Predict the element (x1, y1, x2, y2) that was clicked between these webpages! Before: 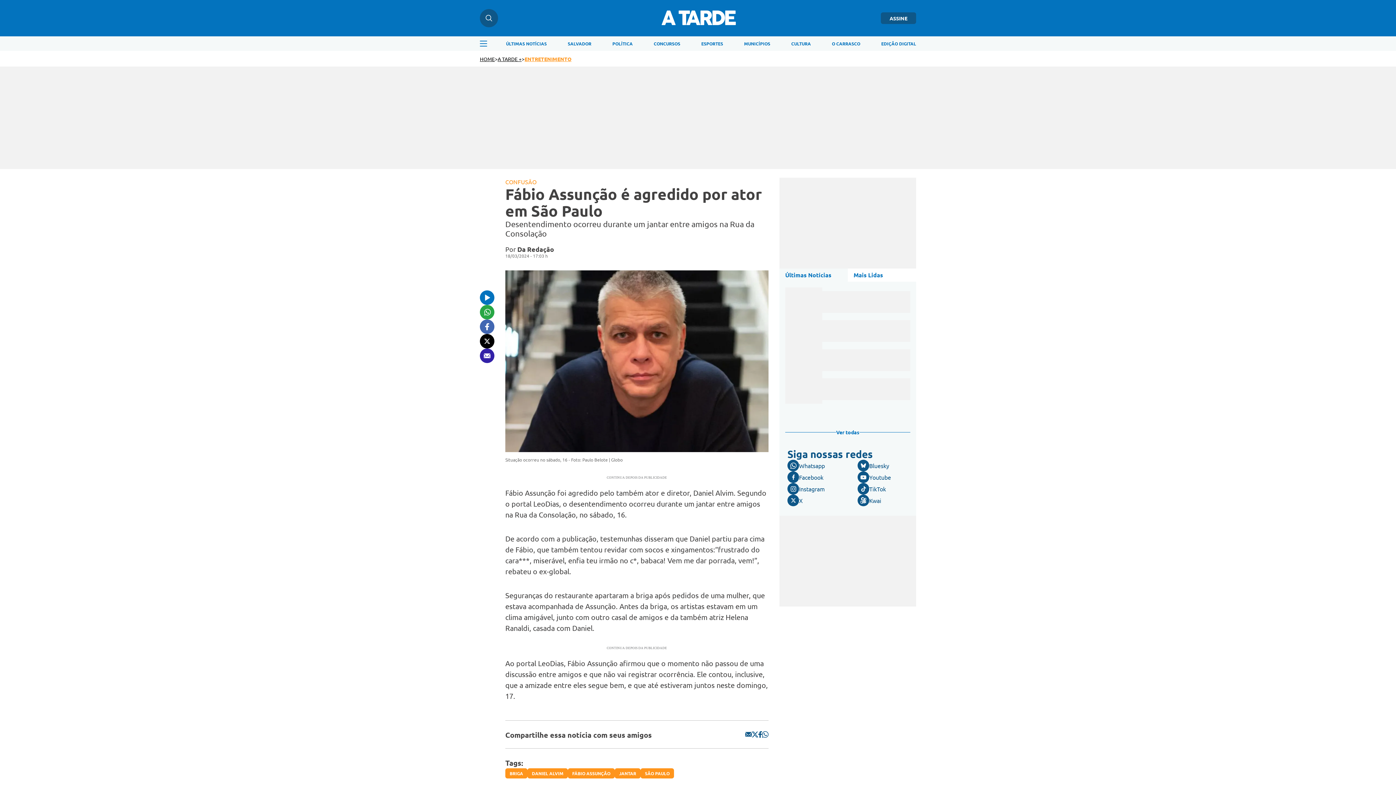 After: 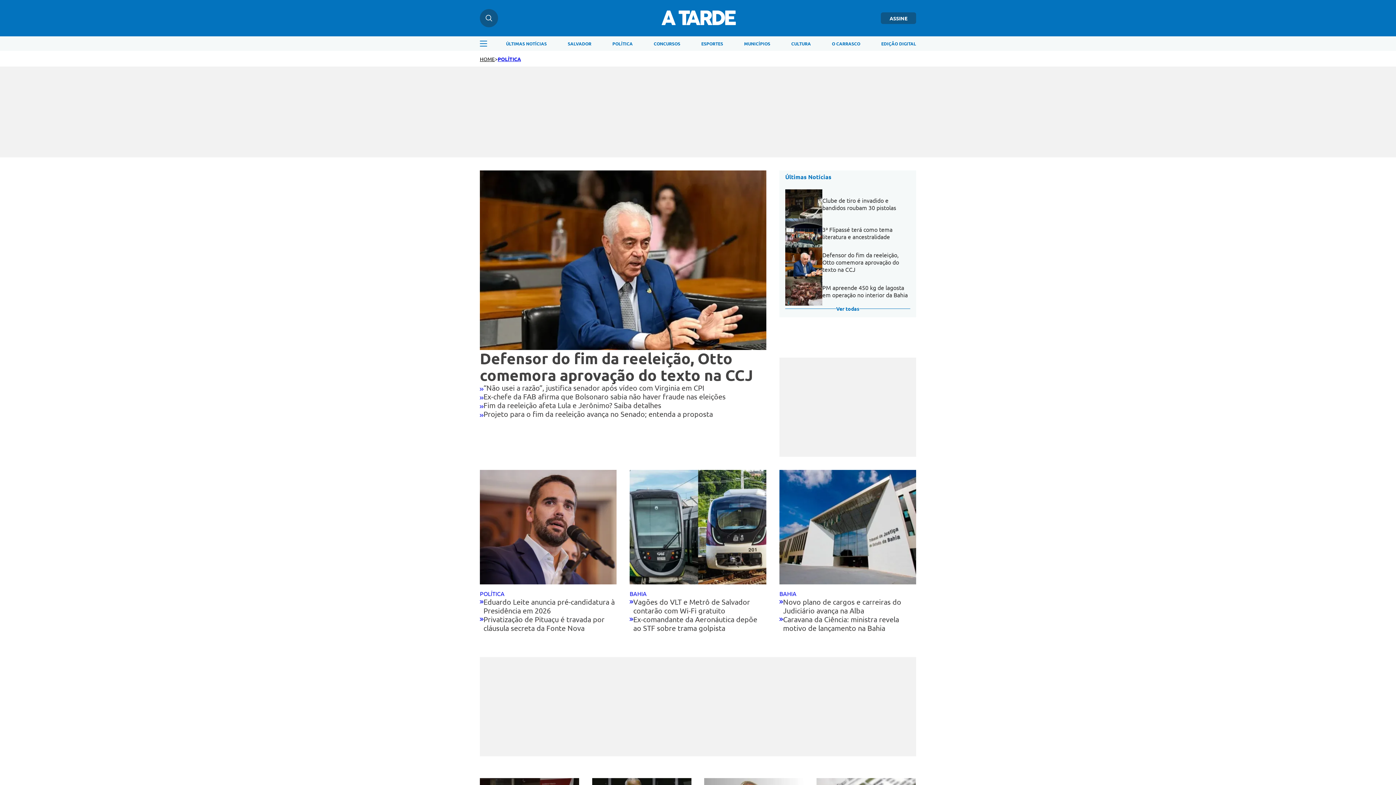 Action: bbox: (612, 40, 632, 46) label: POLÍTICA